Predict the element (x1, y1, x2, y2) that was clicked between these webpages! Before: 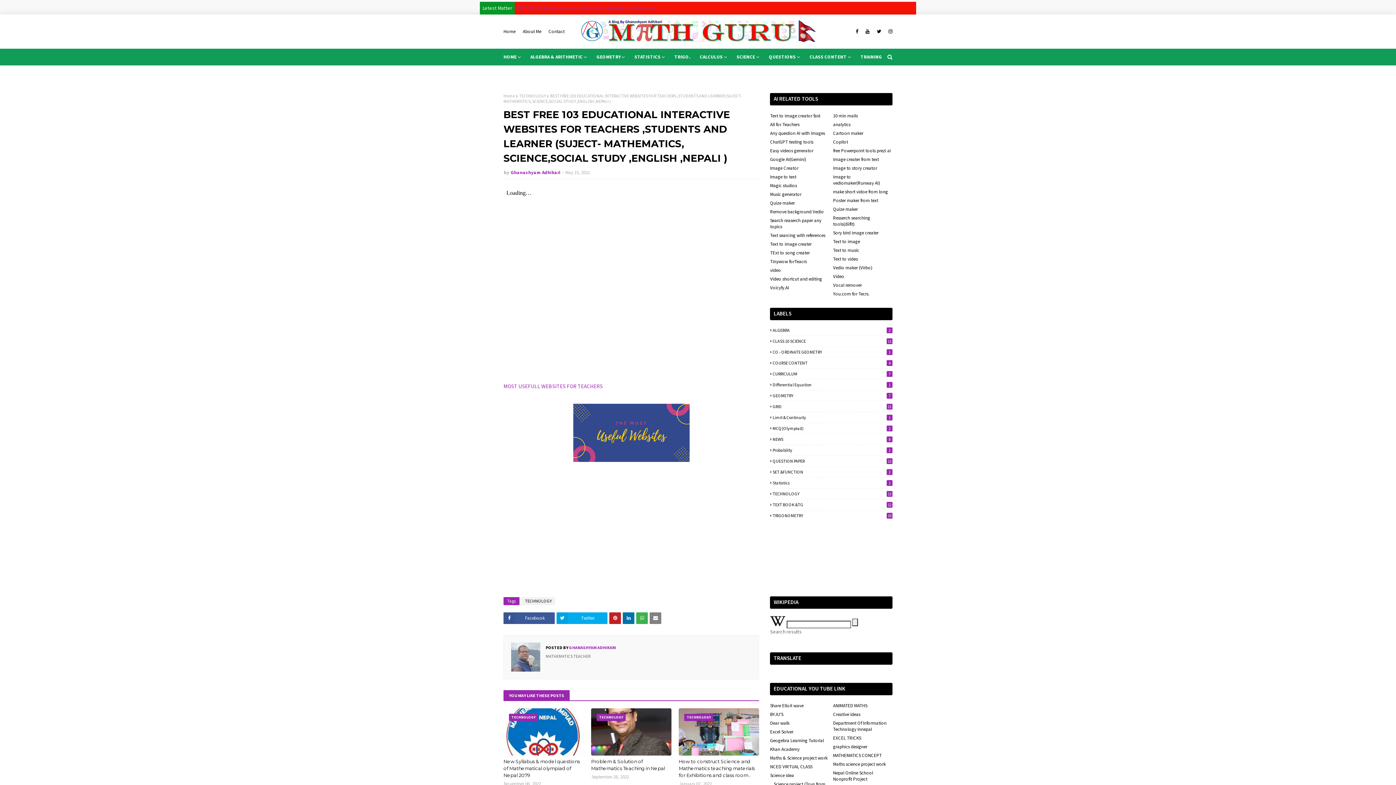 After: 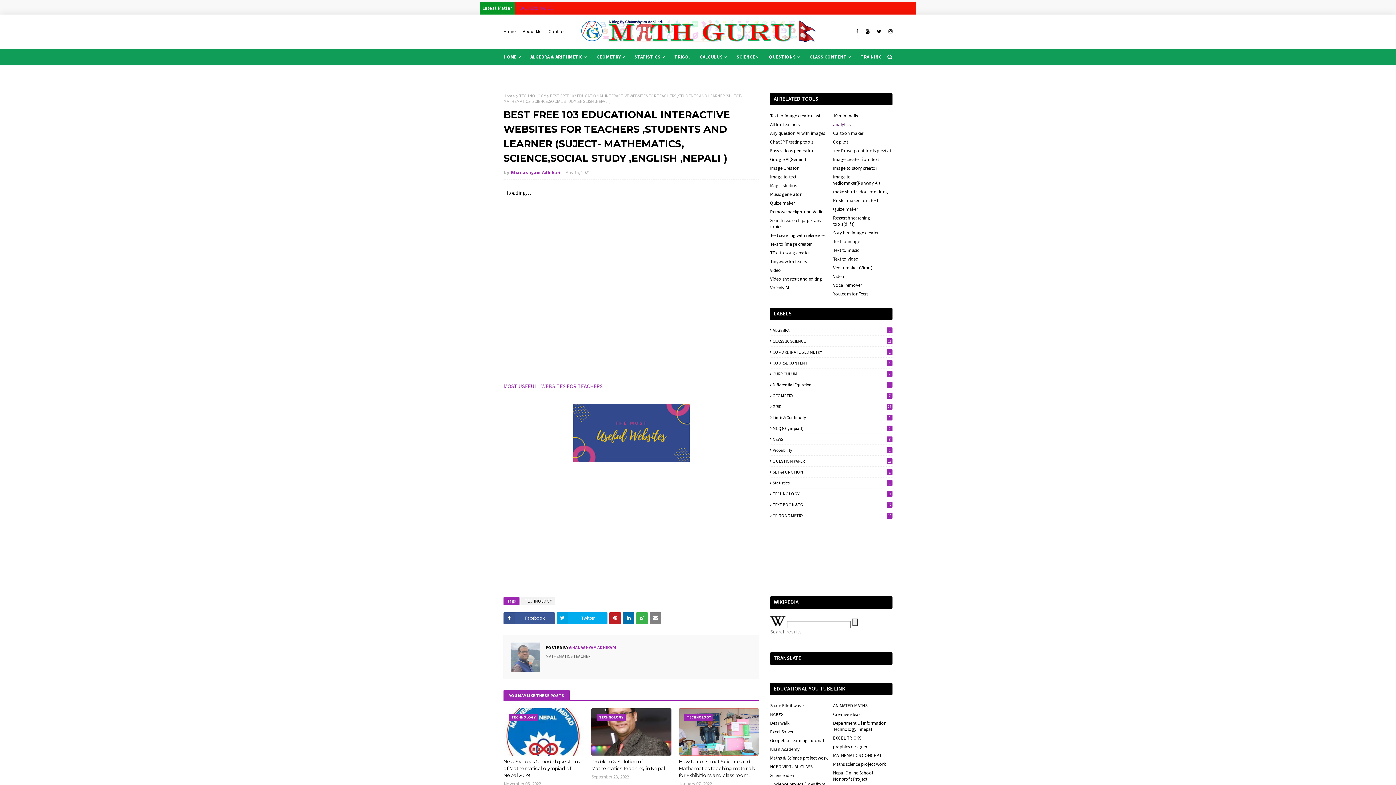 Action: label: analytics bbox: (833, 121, 892, 127)